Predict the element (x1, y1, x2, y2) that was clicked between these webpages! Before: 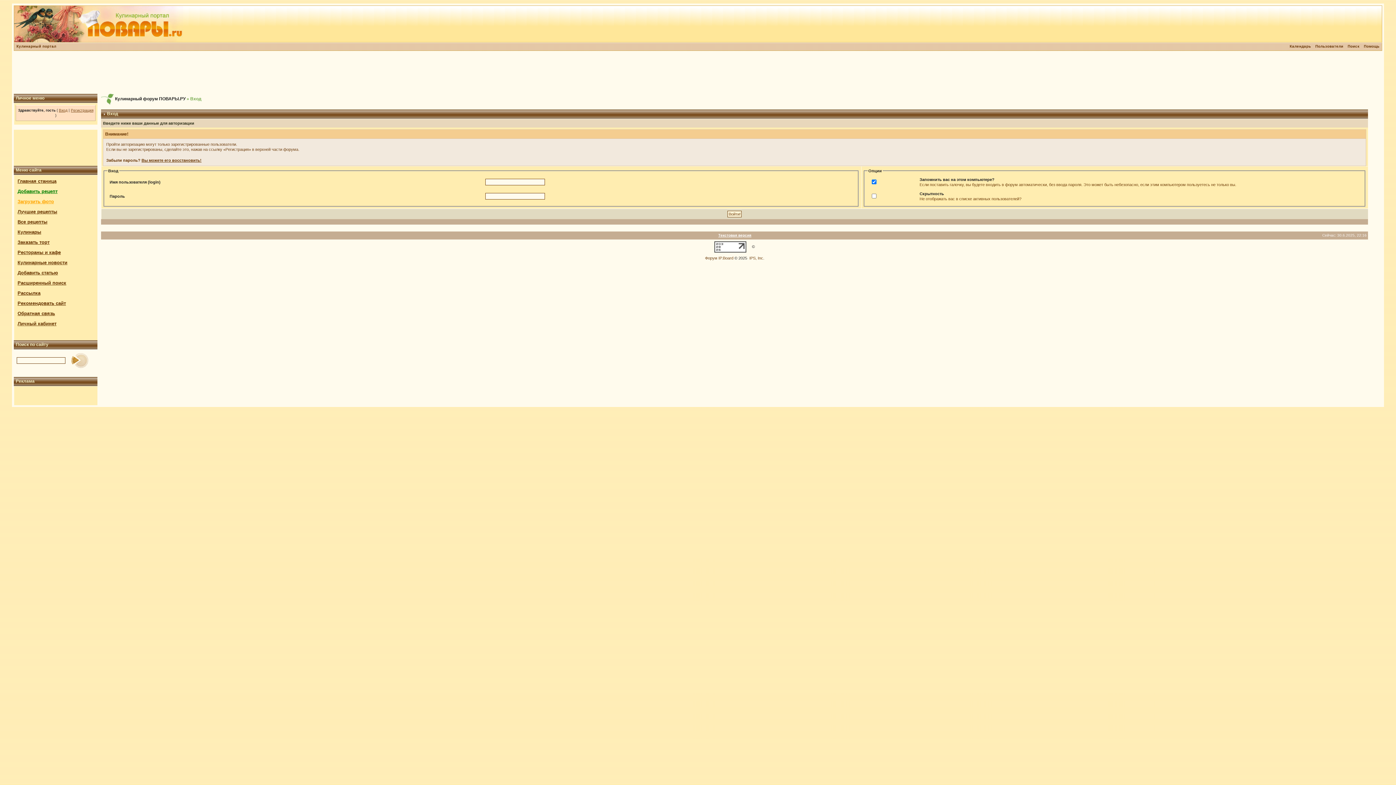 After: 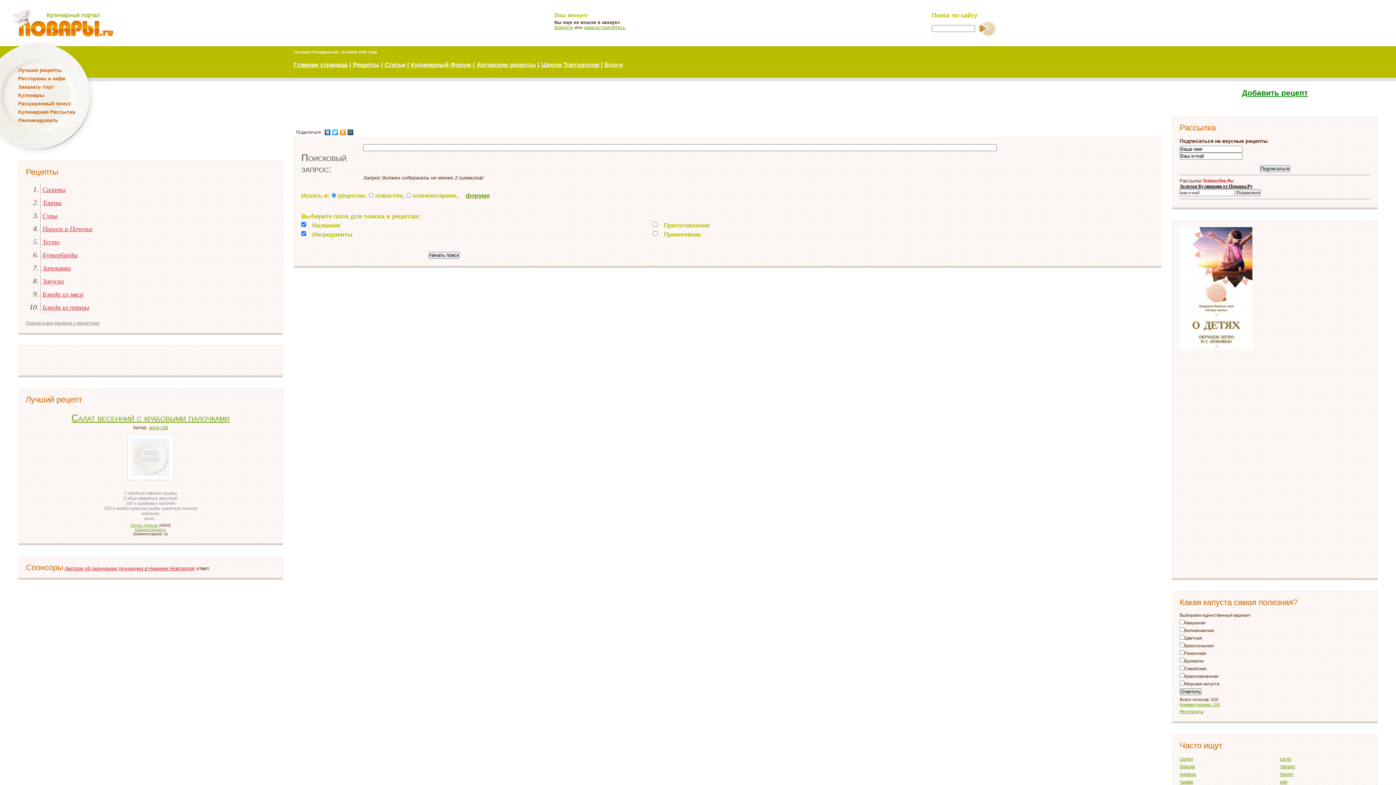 Action: bbox: (17, 280, 66, 285) label: Расширенный поиск